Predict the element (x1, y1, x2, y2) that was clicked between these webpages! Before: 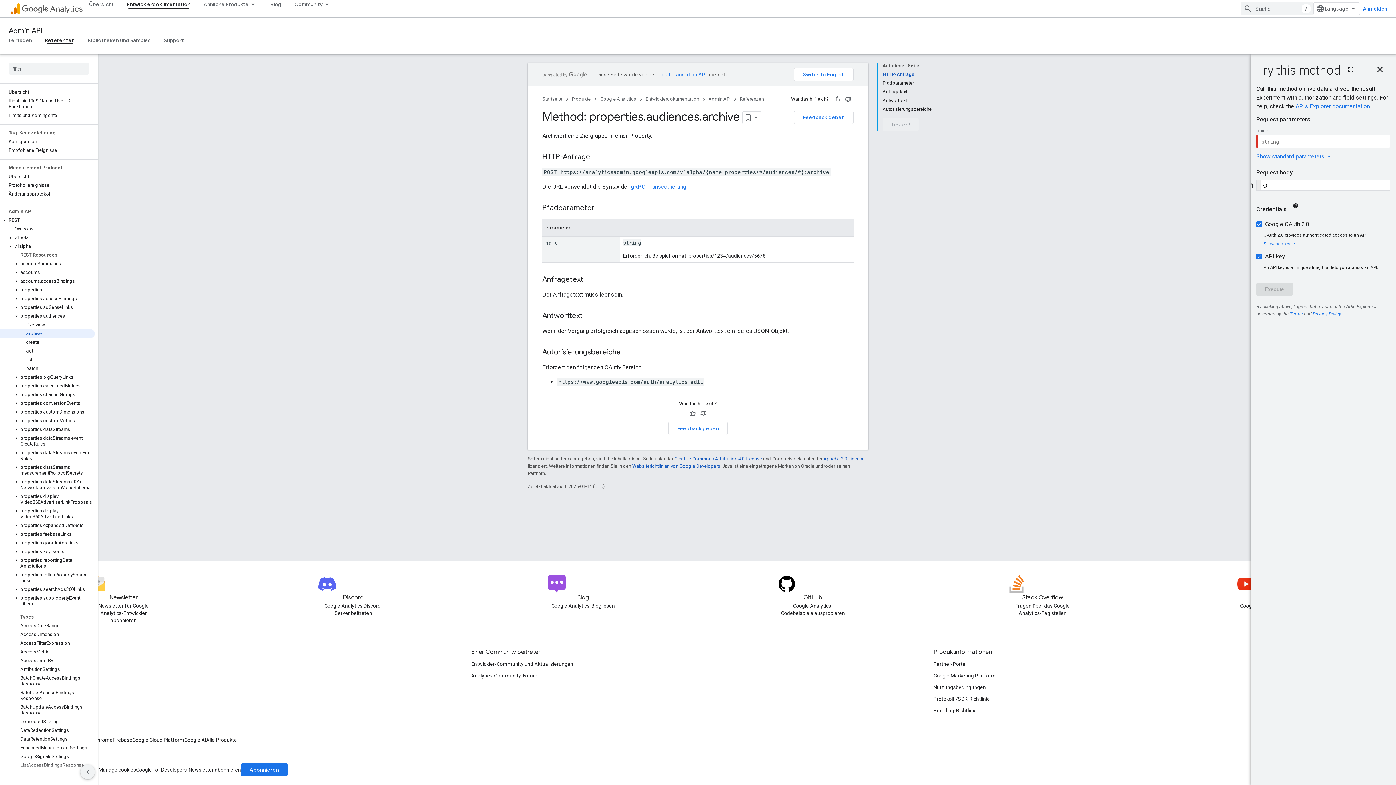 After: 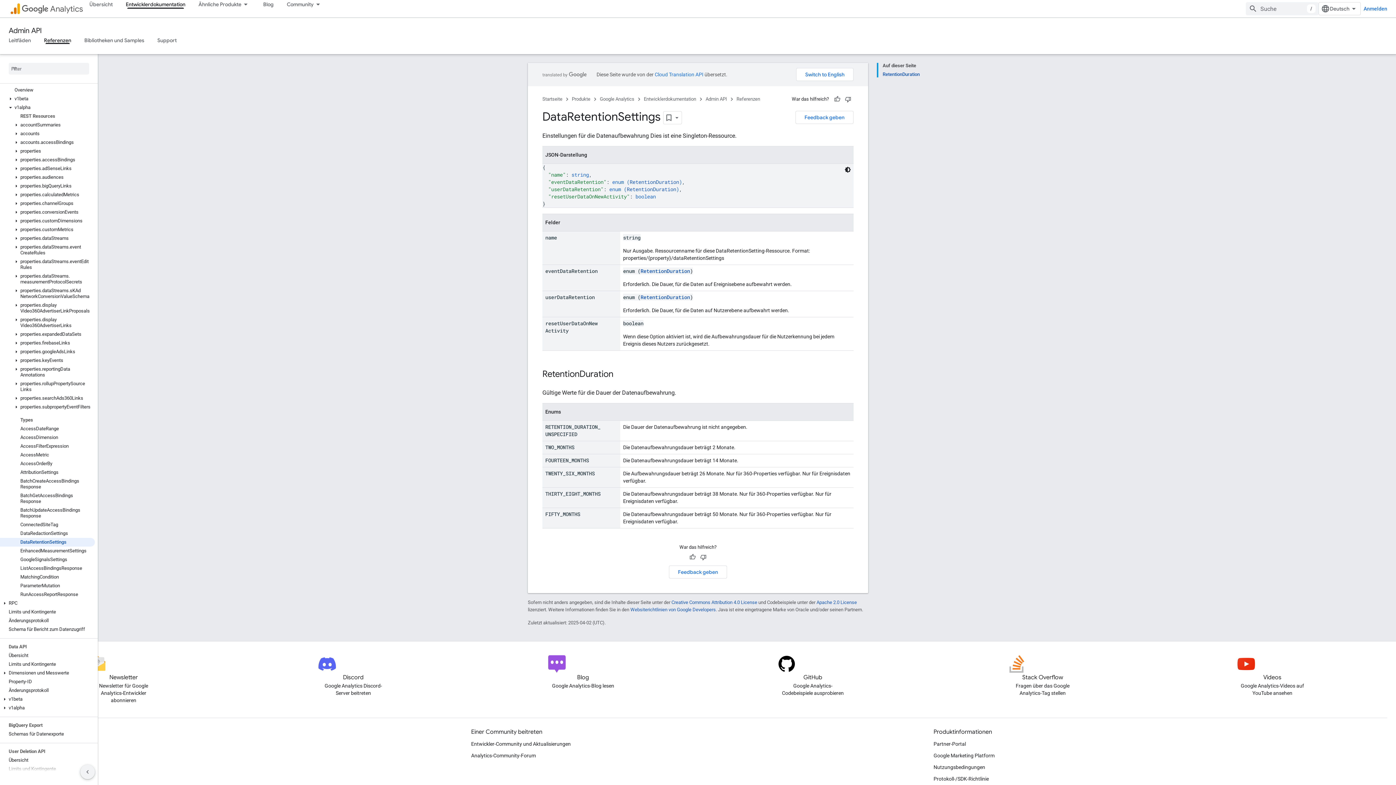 Action: bbox: (0, 735, 94, 744) label: DataRetentionSettings